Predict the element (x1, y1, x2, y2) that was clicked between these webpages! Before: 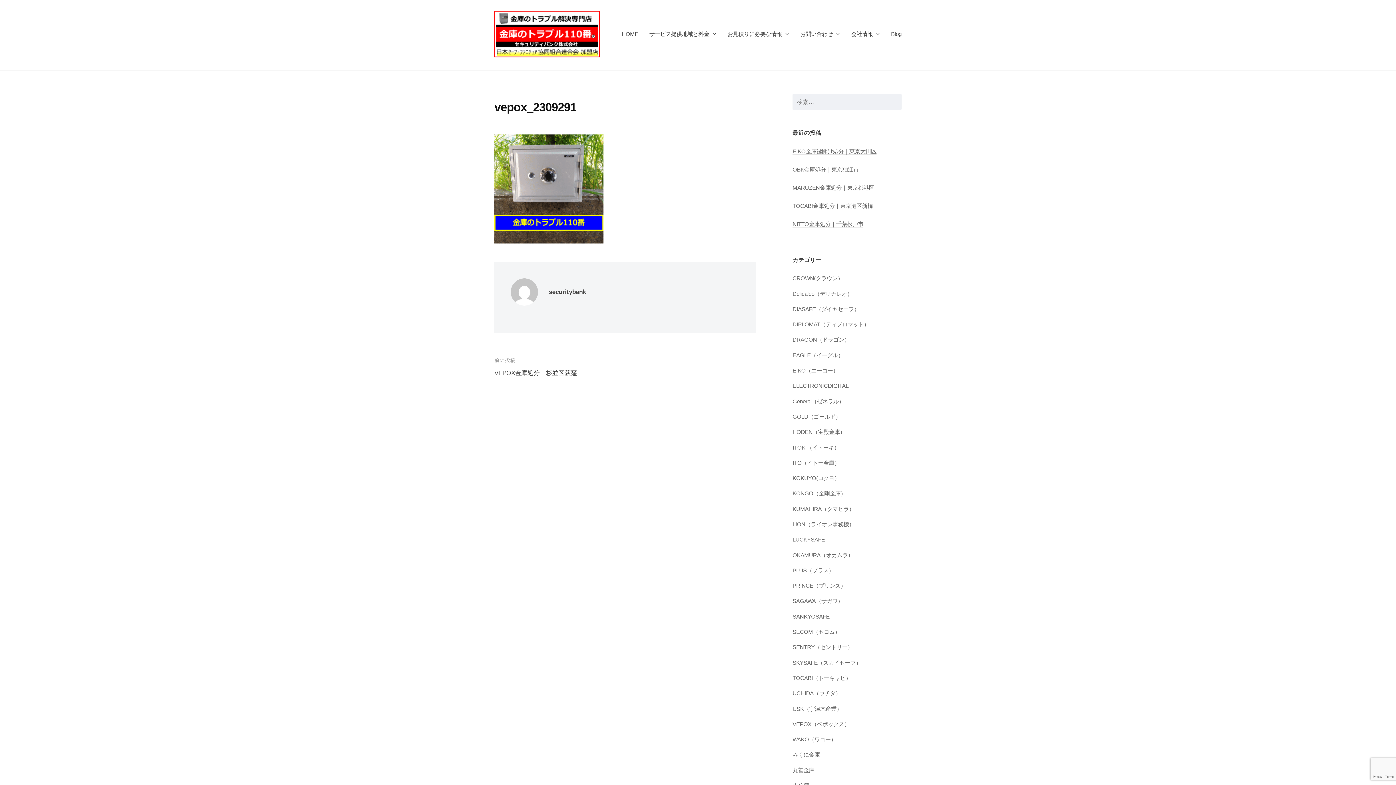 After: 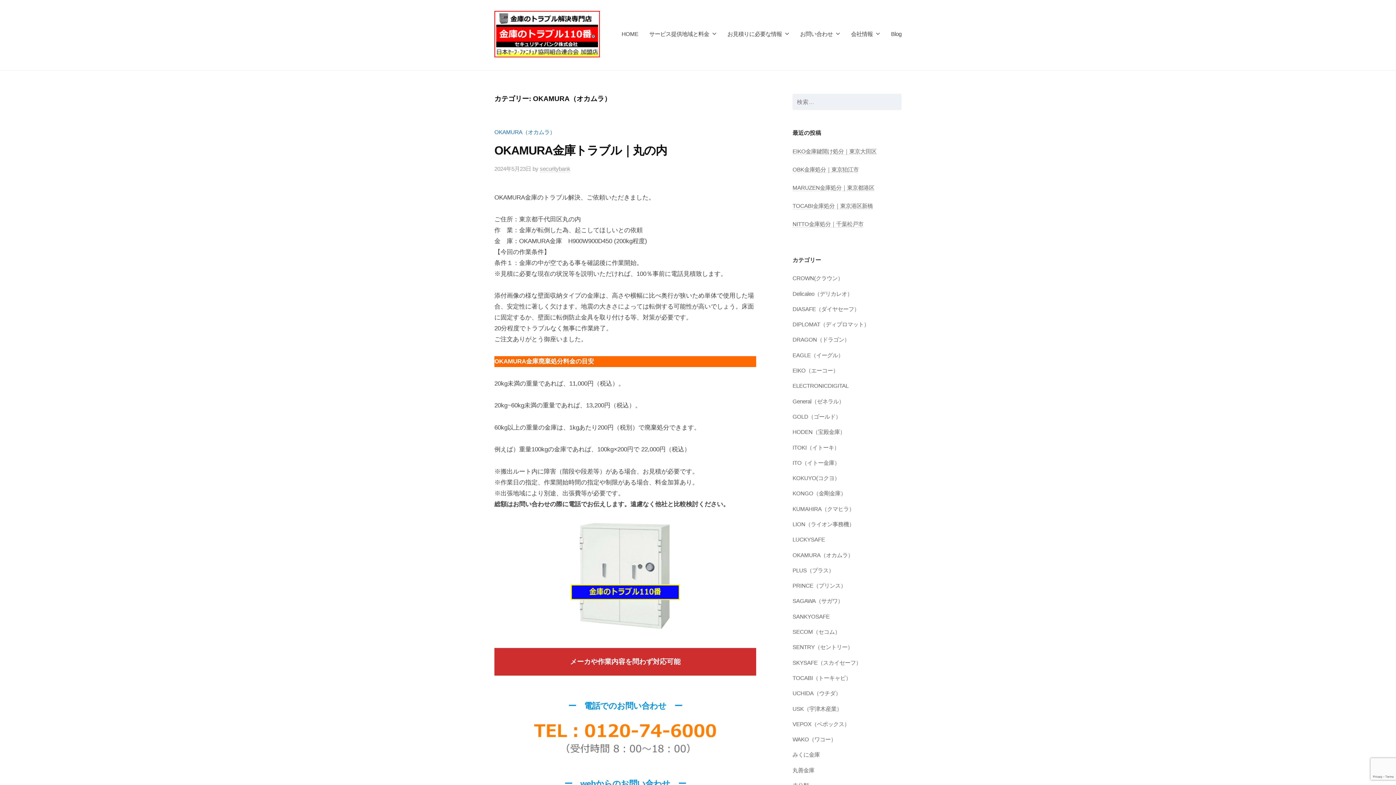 Action: bbox: (792, 552, 853, 558) label: OKAMURA（オカムラ）